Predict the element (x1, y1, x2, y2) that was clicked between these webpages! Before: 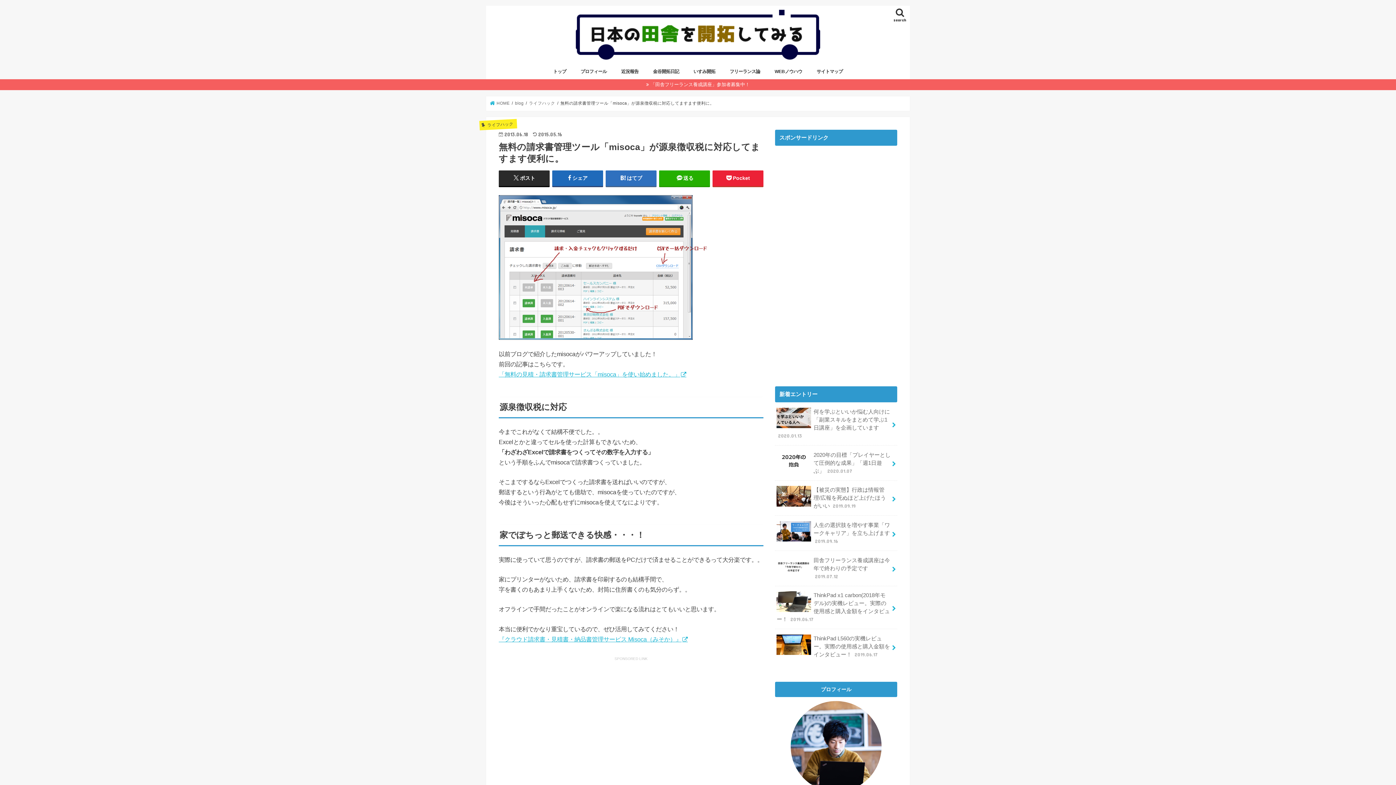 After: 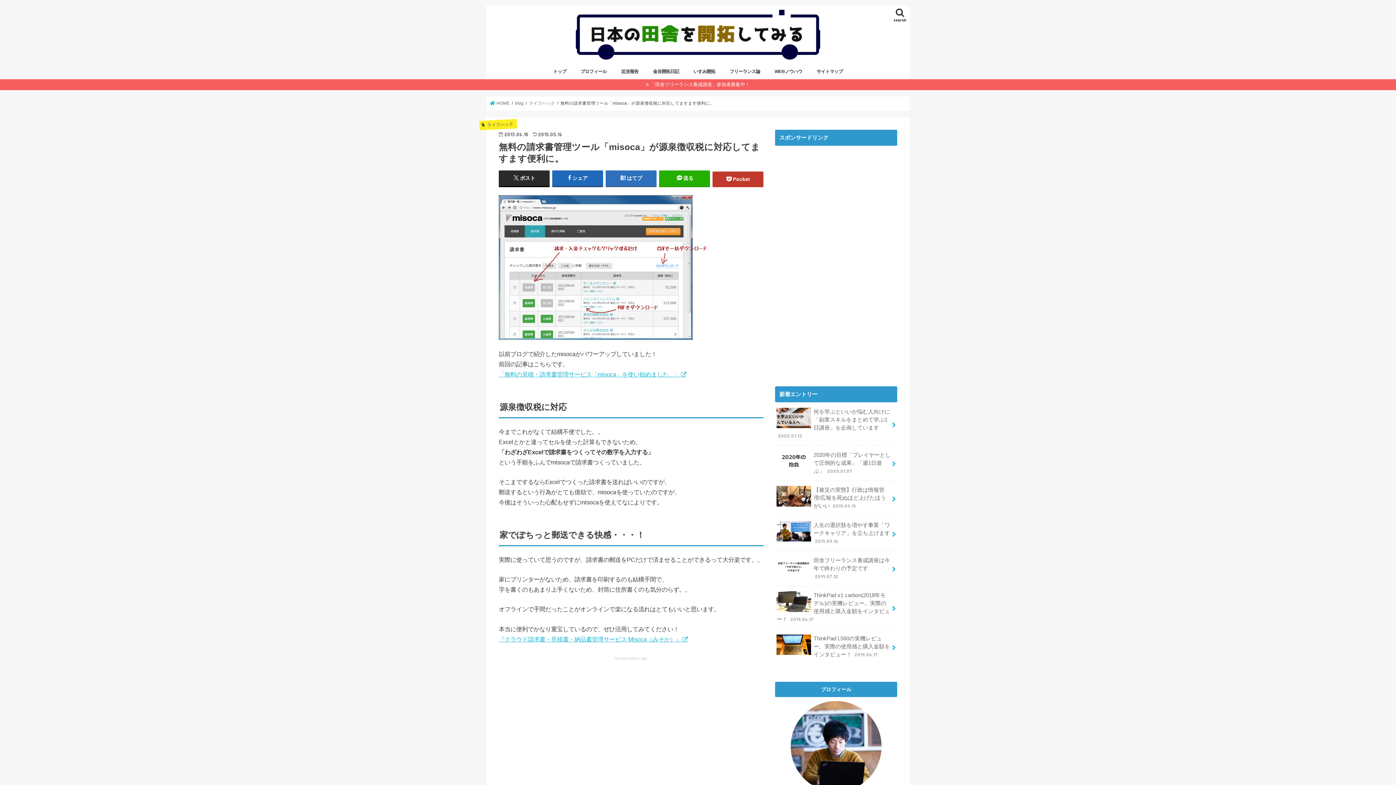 Action: label: Pocket bbox: (712, 170, 763, 186)